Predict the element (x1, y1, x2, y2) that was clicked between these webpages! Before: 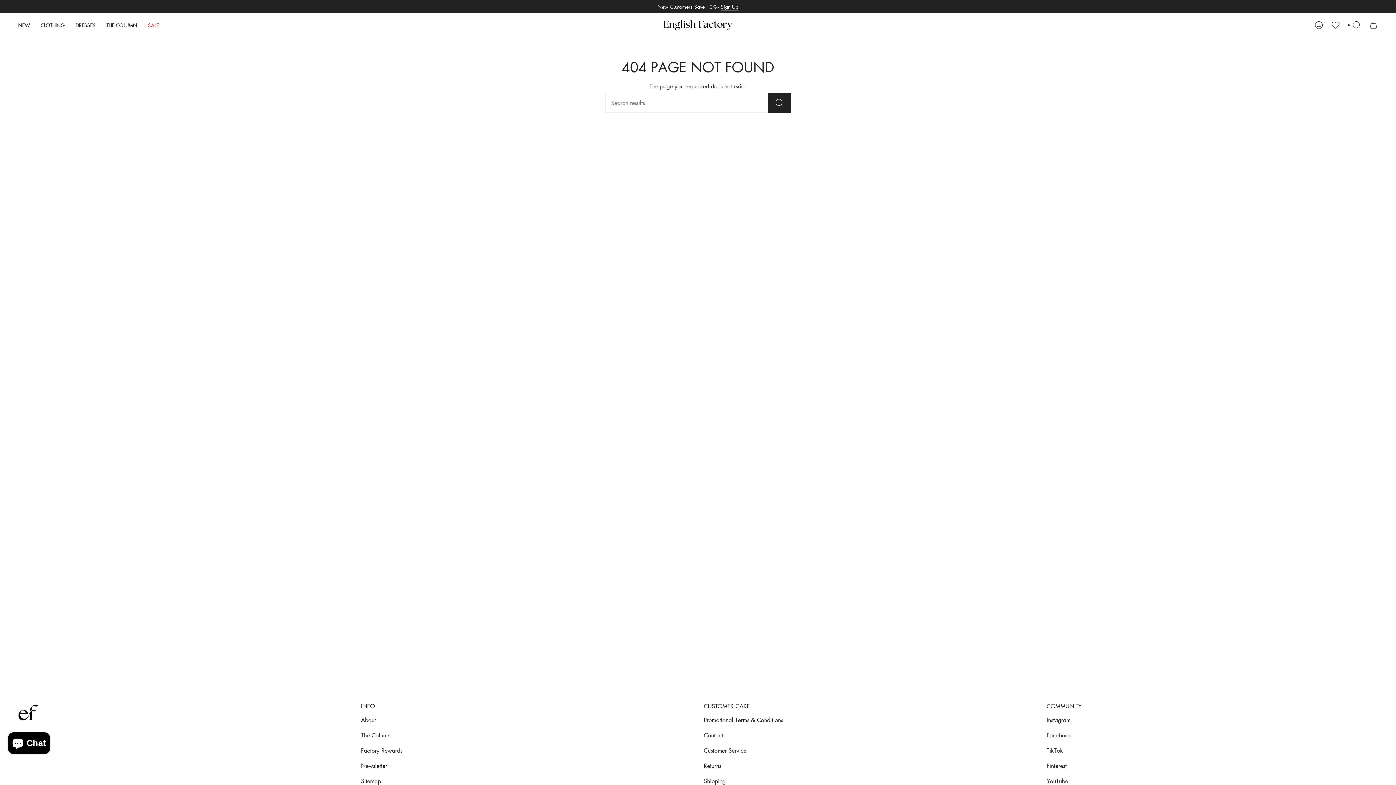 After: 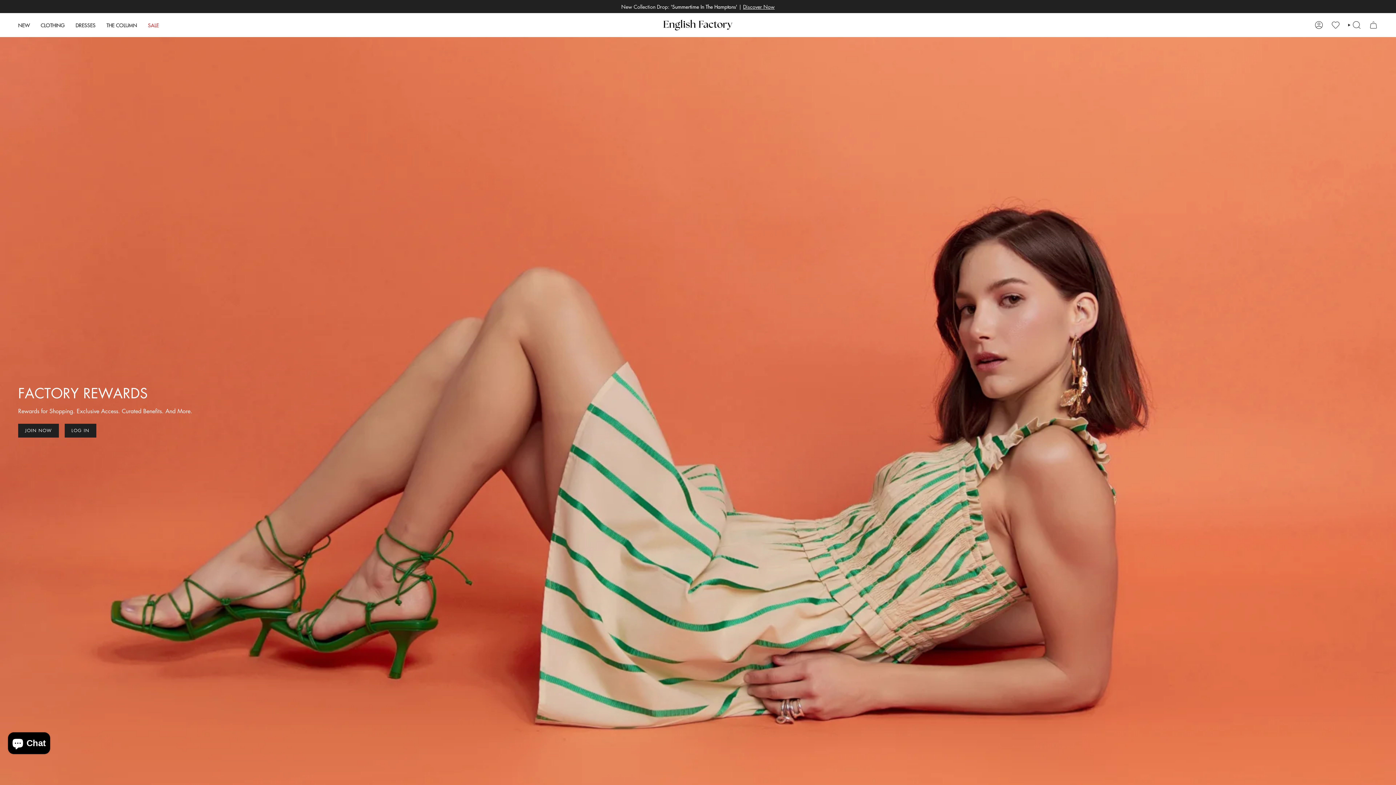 Action: label: Factory Rewards bbox: (361, 746, 402, 754)